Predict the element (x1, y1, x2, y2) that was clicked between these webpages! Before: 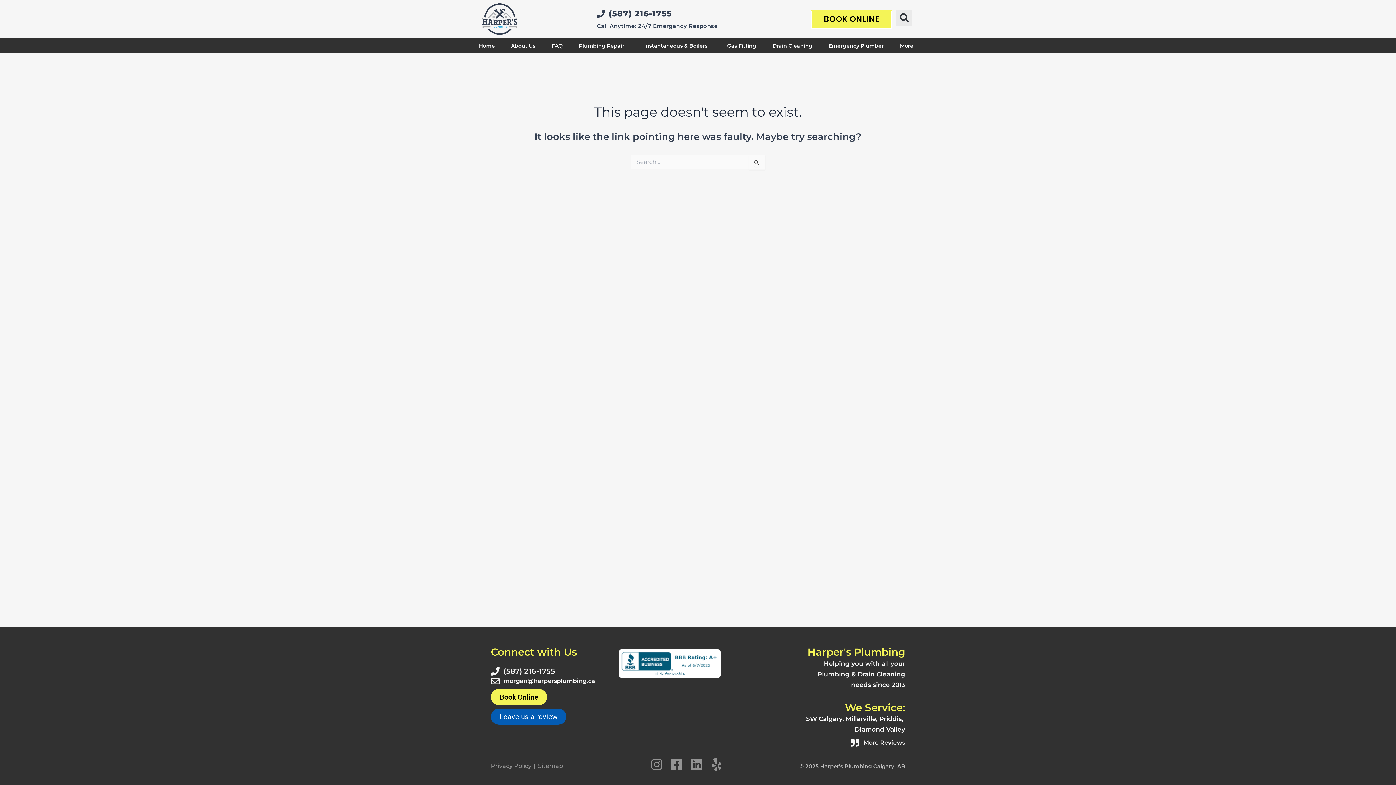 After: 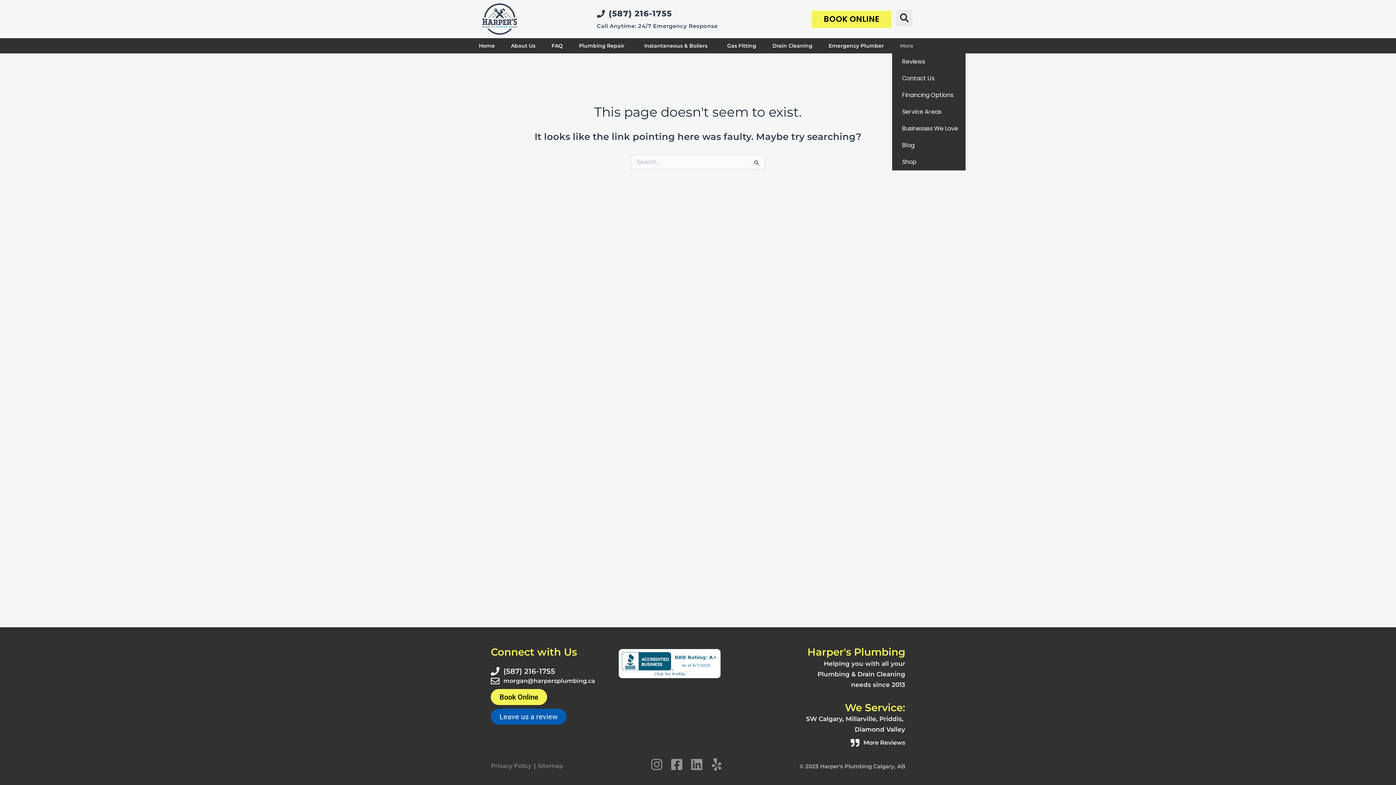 Action: bbox: (892, 38, 925, 53) label: More